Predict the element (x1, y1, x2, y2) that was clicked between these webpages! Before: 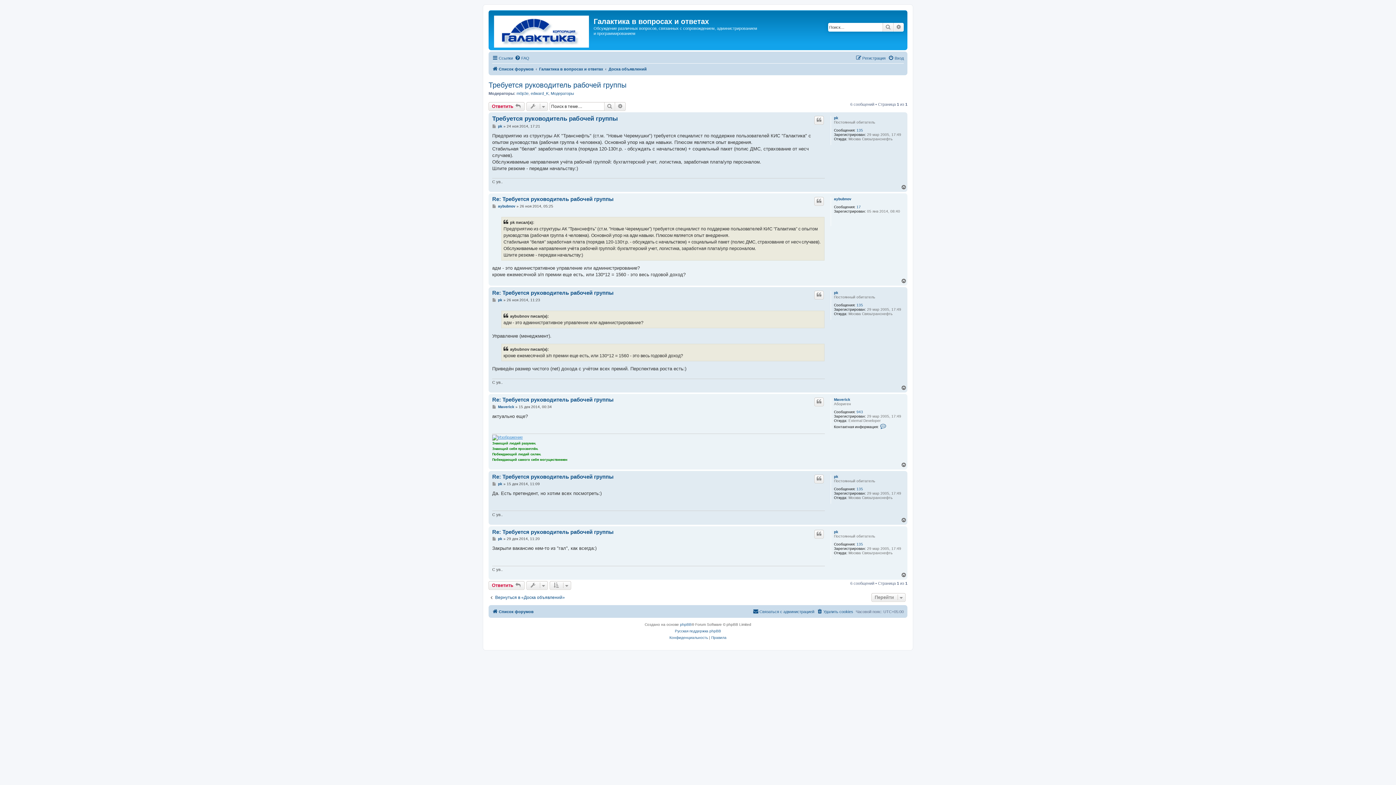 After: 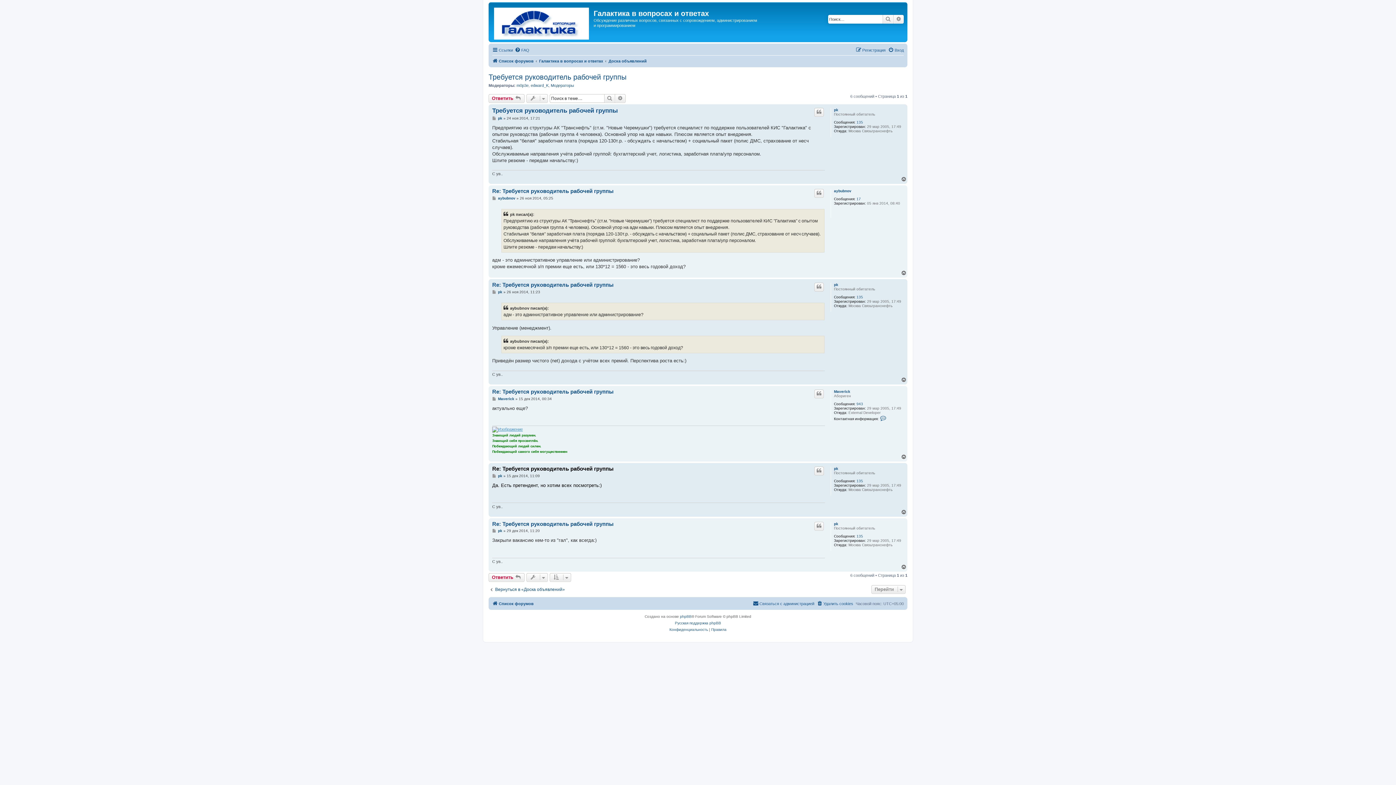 Action: bbox: (492, 473, 613, 480) label: Re: Требуется руководитель рабочей группы